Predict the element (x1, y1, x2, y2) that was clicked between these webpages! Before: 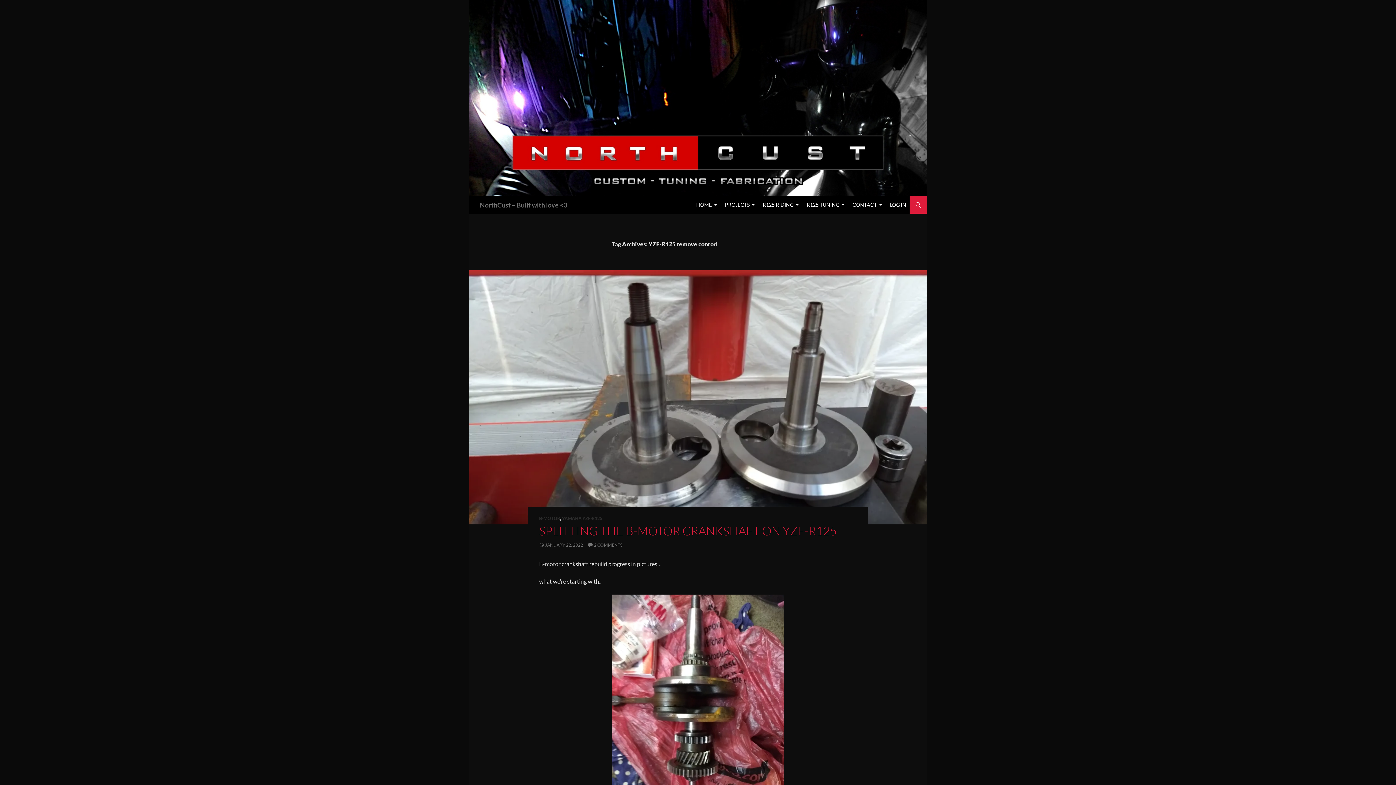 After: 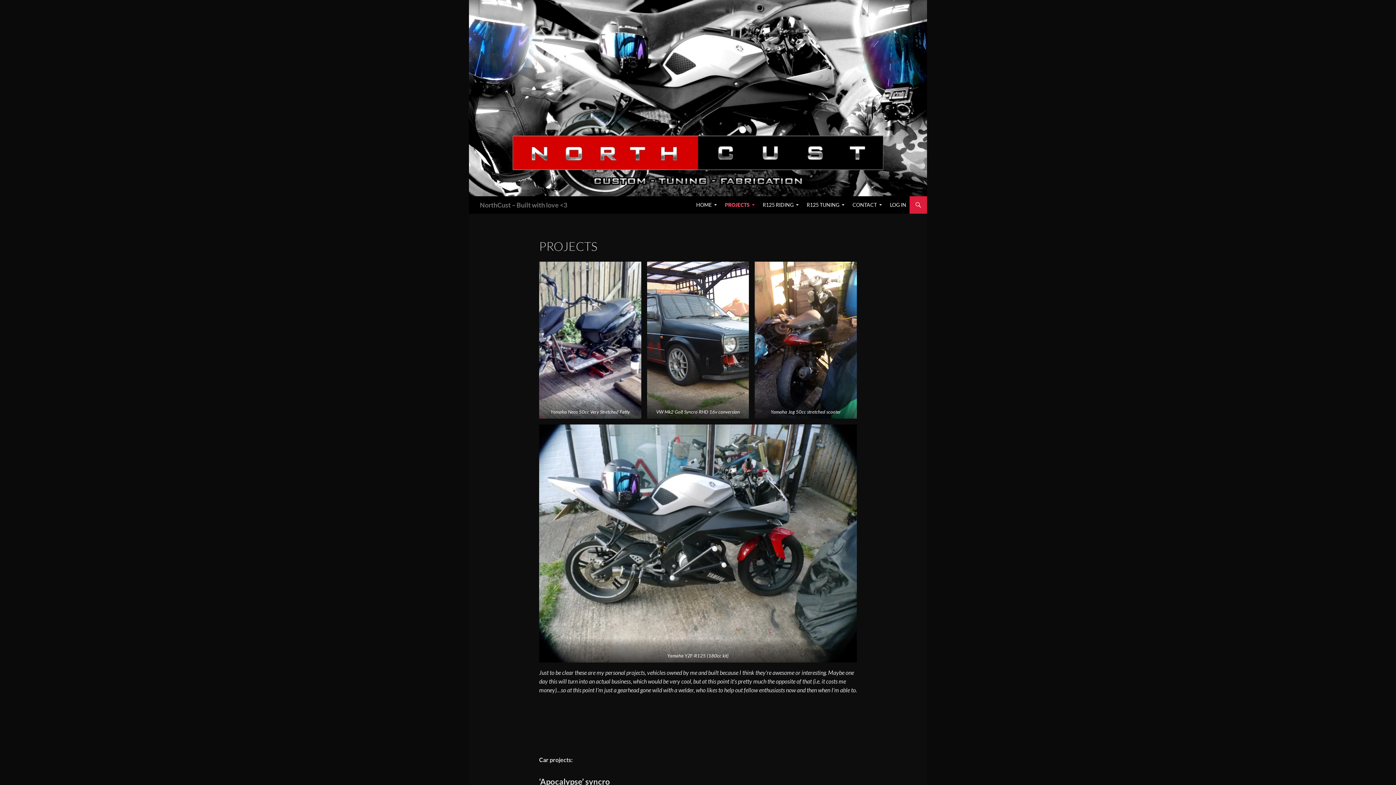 Action: label: PROJECTS bbox: (722, 196, 759, 213)